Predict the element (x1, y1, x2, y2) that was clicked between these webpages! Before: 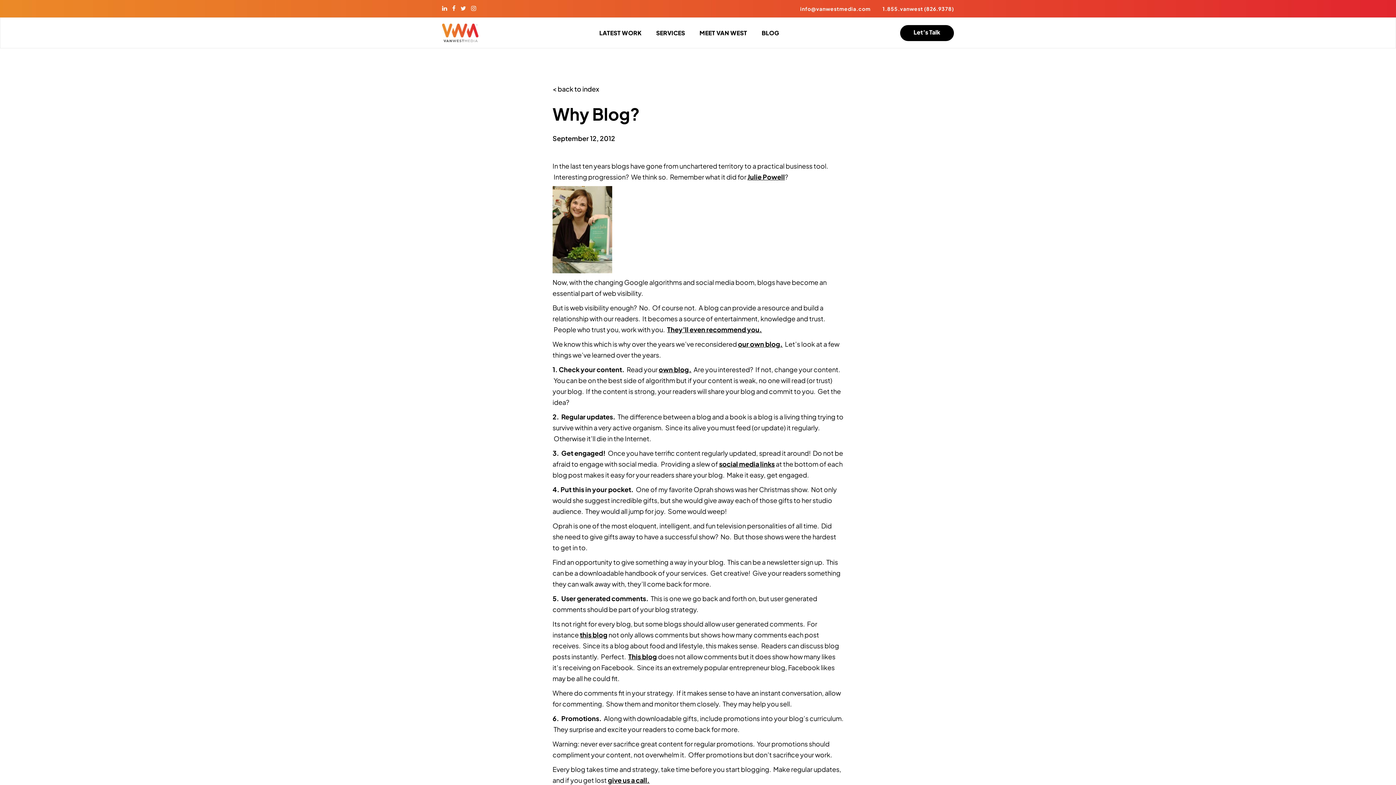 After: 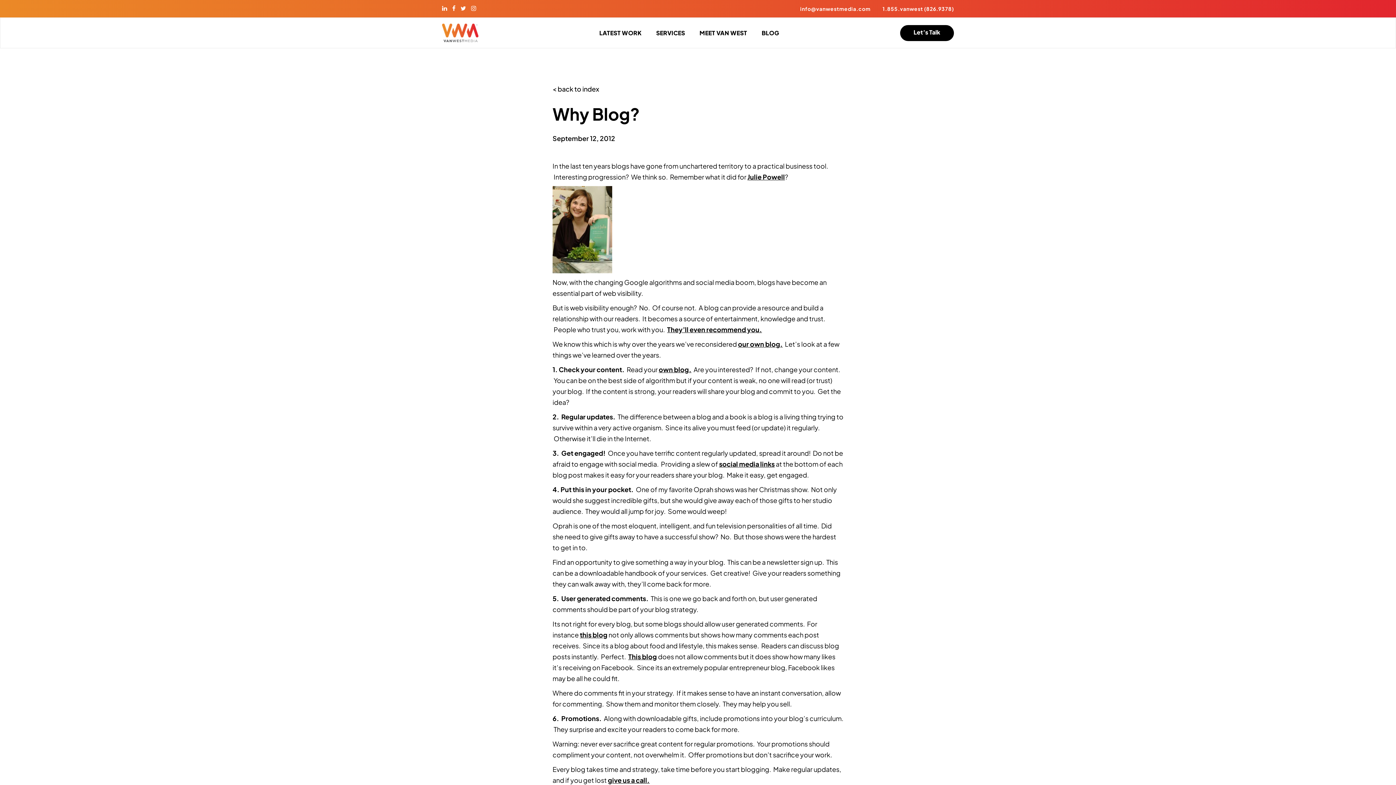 Action: bbox: (882, 5, 954, 12) label: 1.855.vanwest (826.9378)